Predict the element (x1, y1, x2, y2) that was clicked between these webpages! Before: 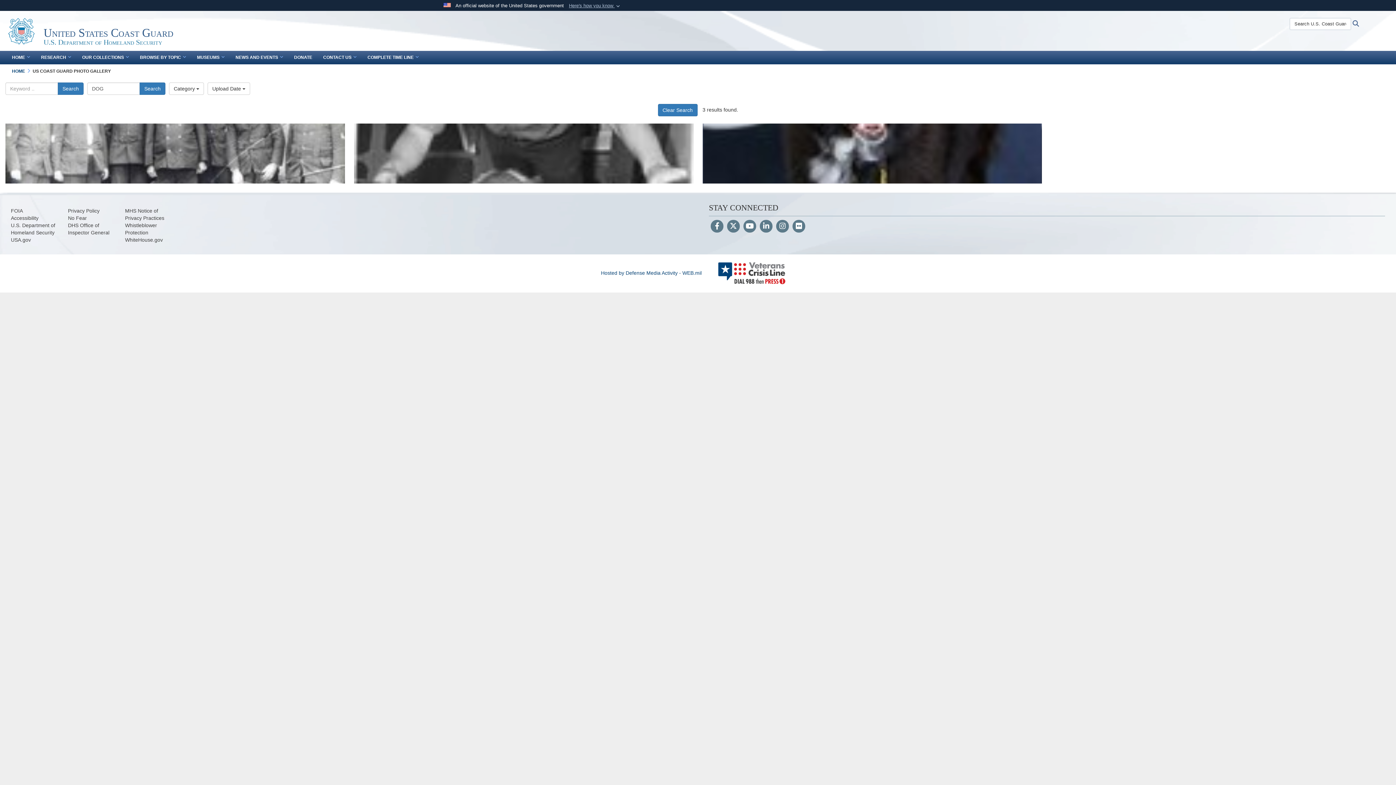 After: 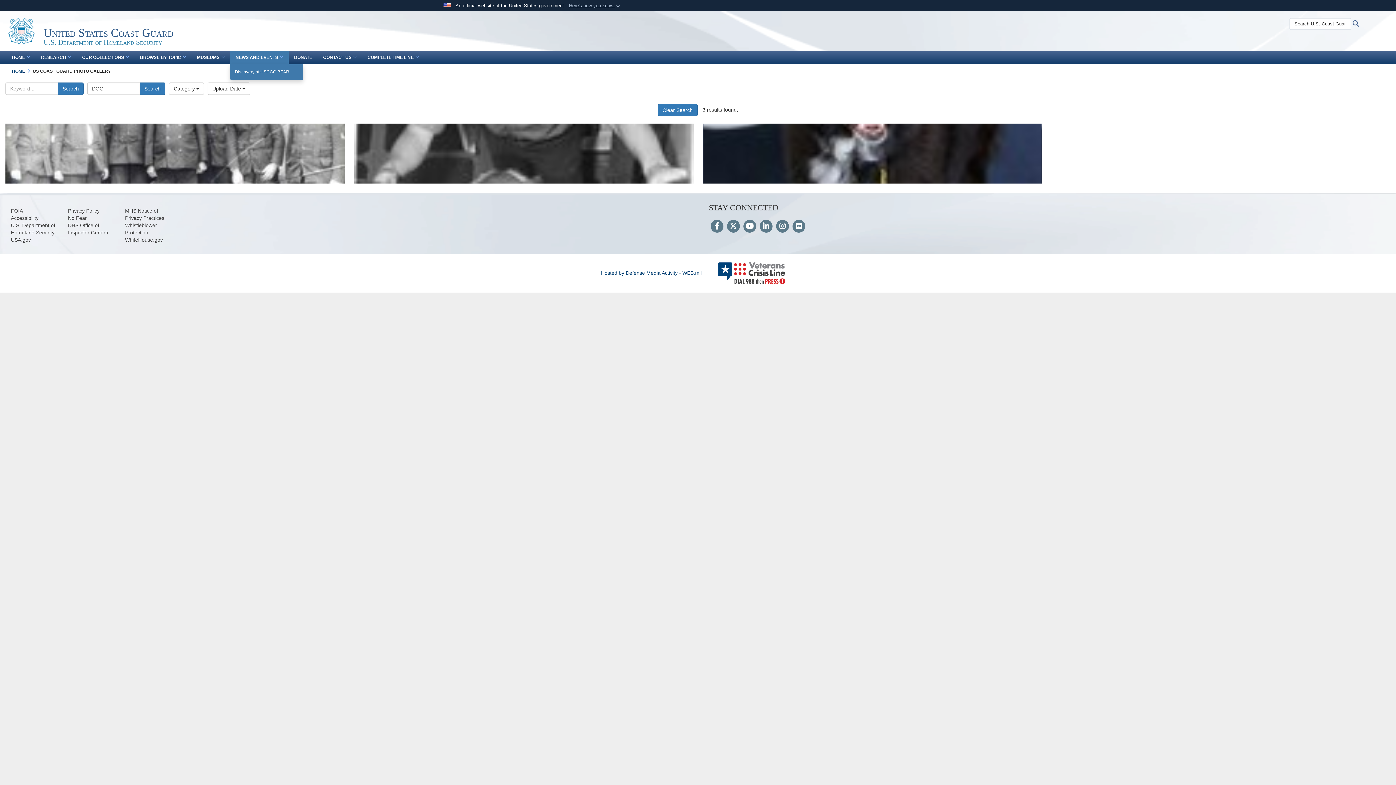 Action: label: NEWS AND EVENTS bbox: (230, 50, 288, 64)